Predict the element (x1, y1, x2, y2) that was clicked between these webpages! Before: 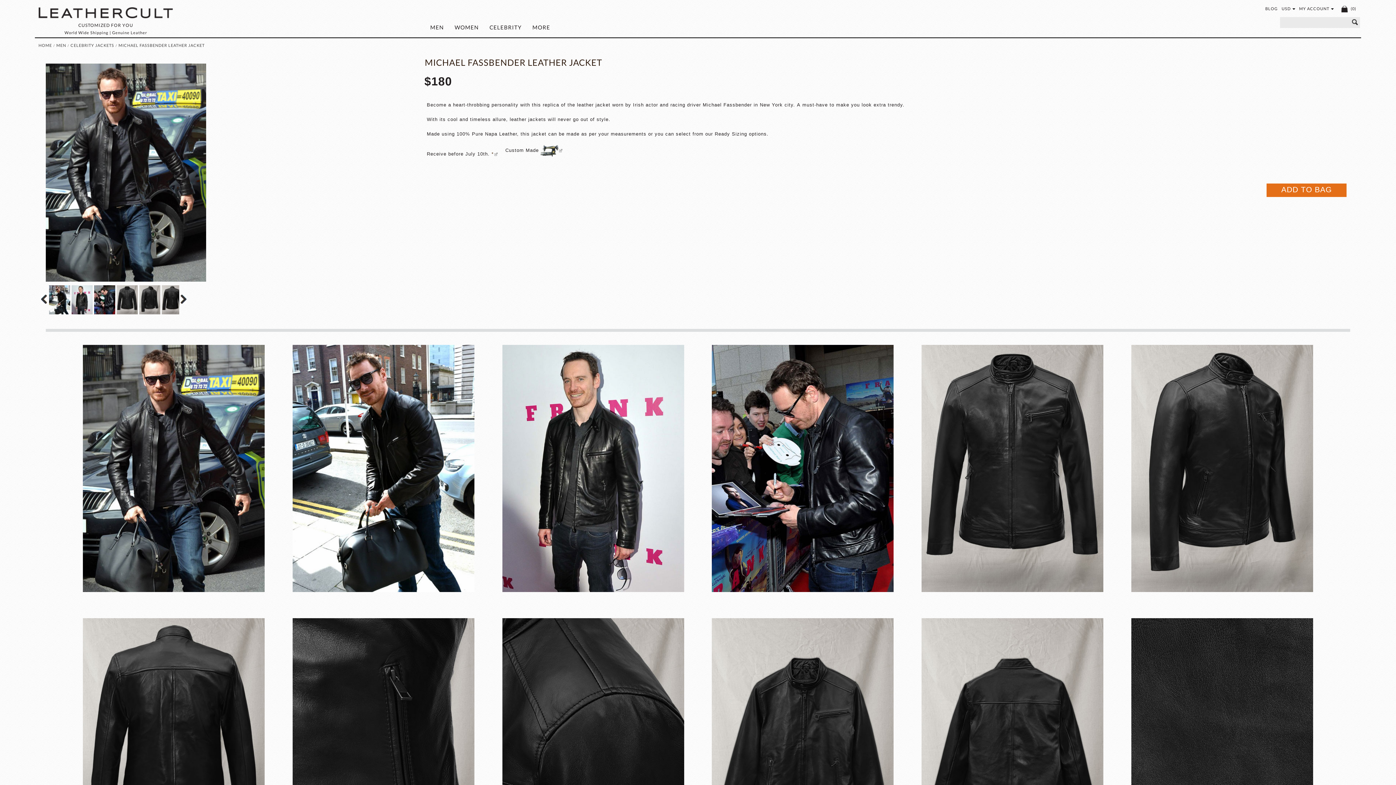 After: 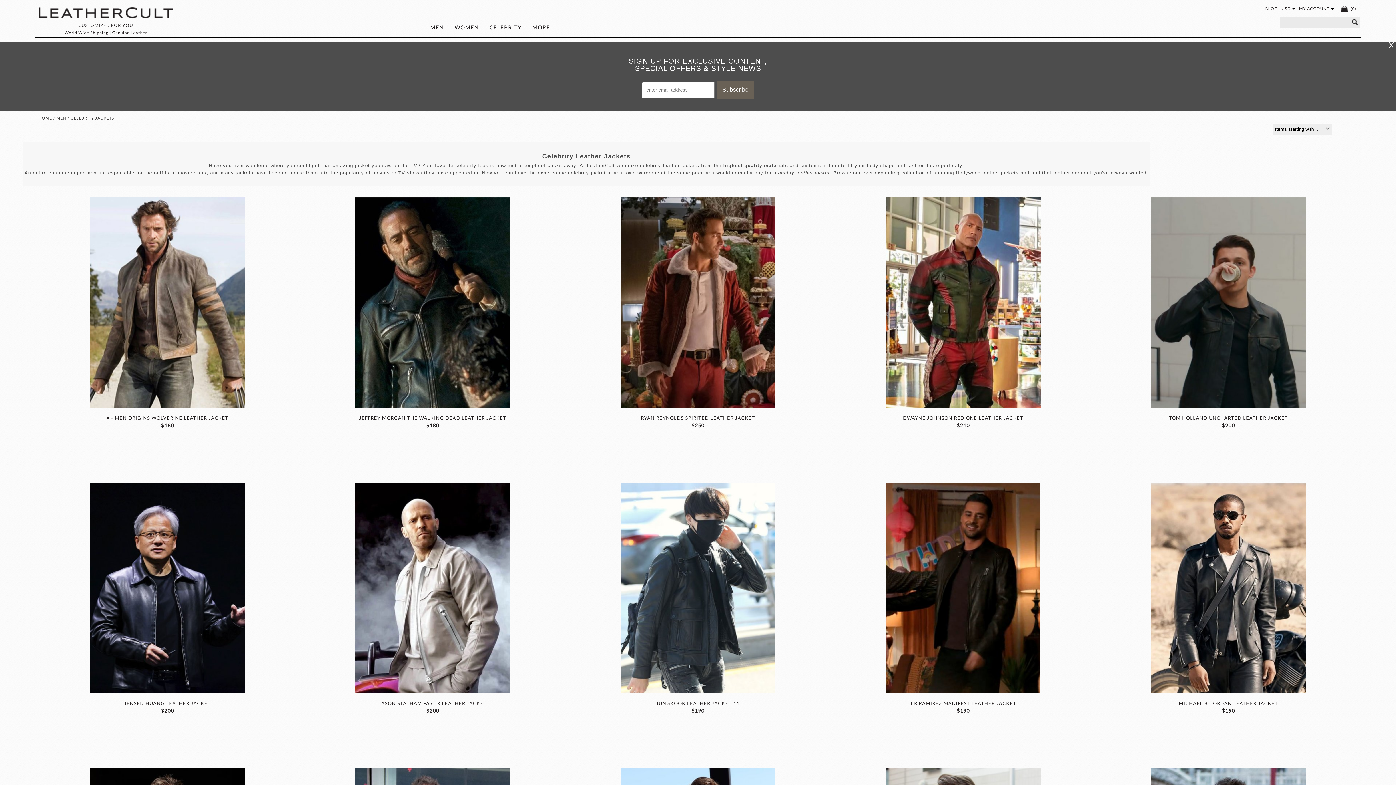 Action: bbox: (70, 41, 114, 49) label: CELEBRITY JACKETS